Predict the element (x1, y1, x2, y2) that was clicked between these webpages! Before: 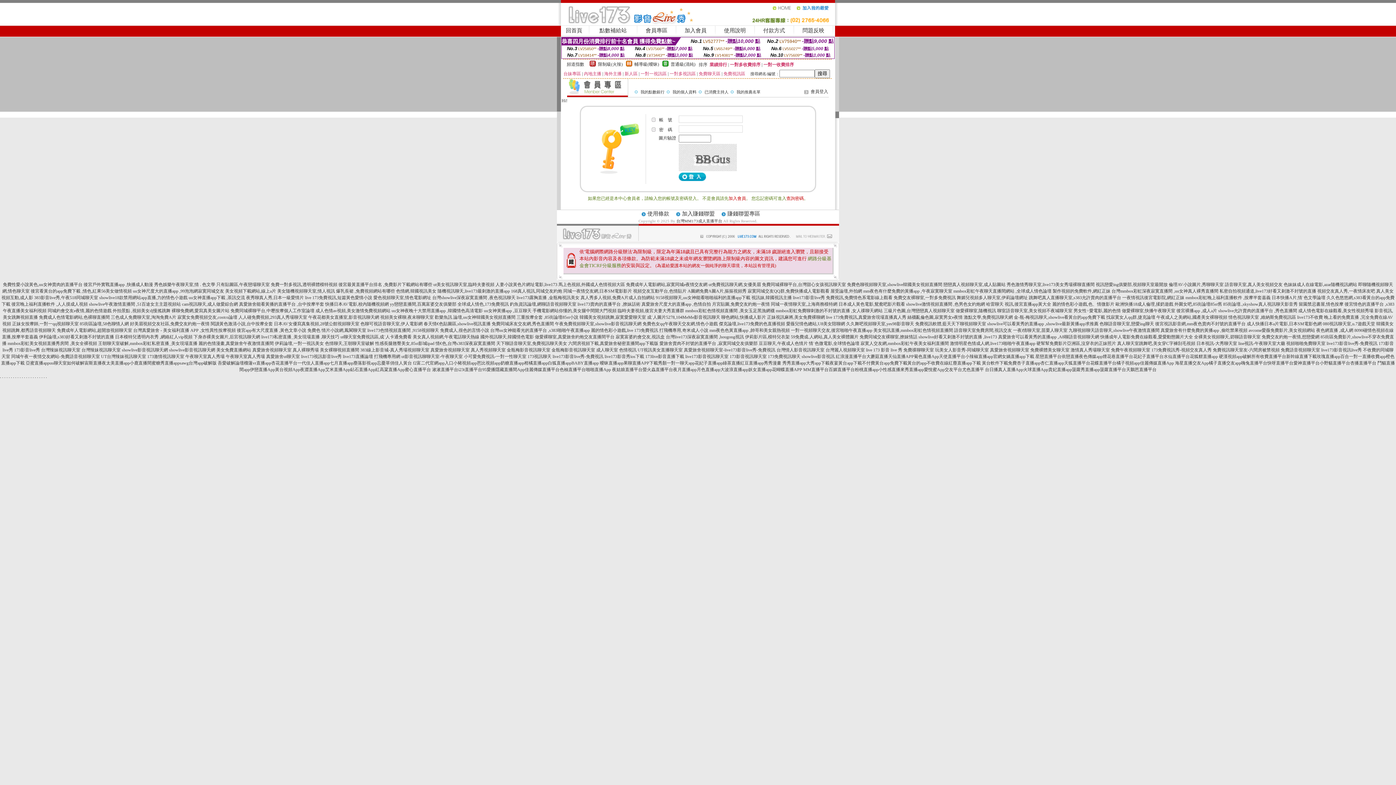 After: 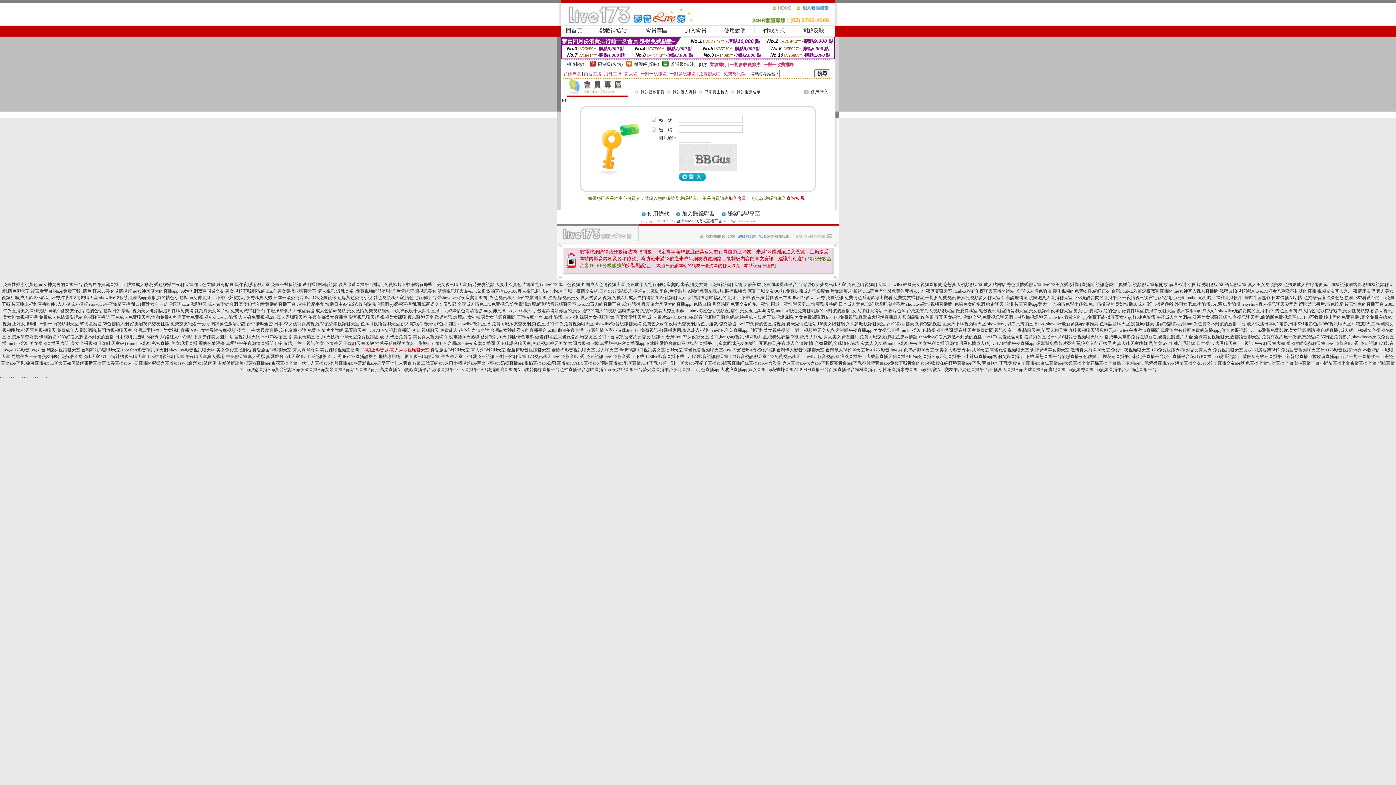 Action: label: 383線上影音城-真人秀場視頻聊天室 bbox: (360, 347, 429, 352)